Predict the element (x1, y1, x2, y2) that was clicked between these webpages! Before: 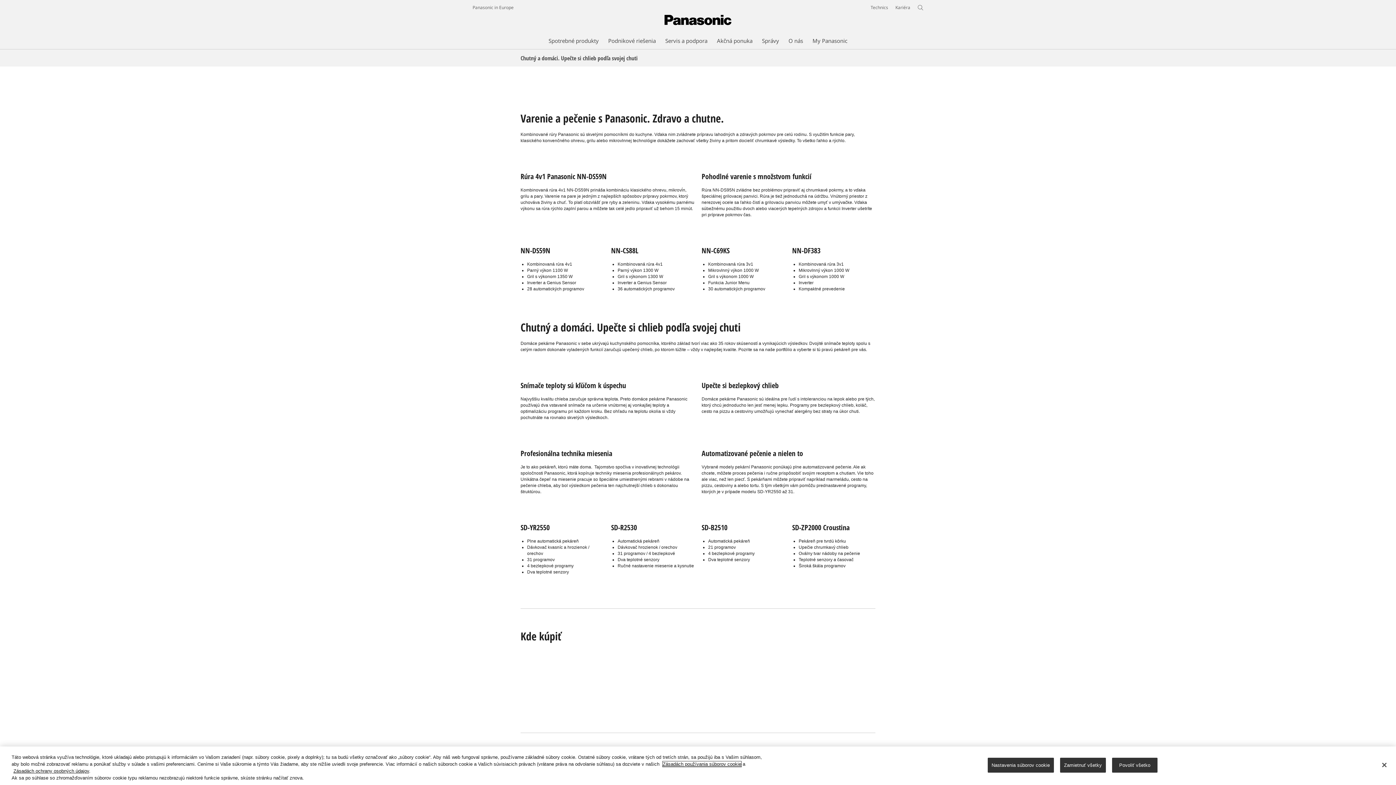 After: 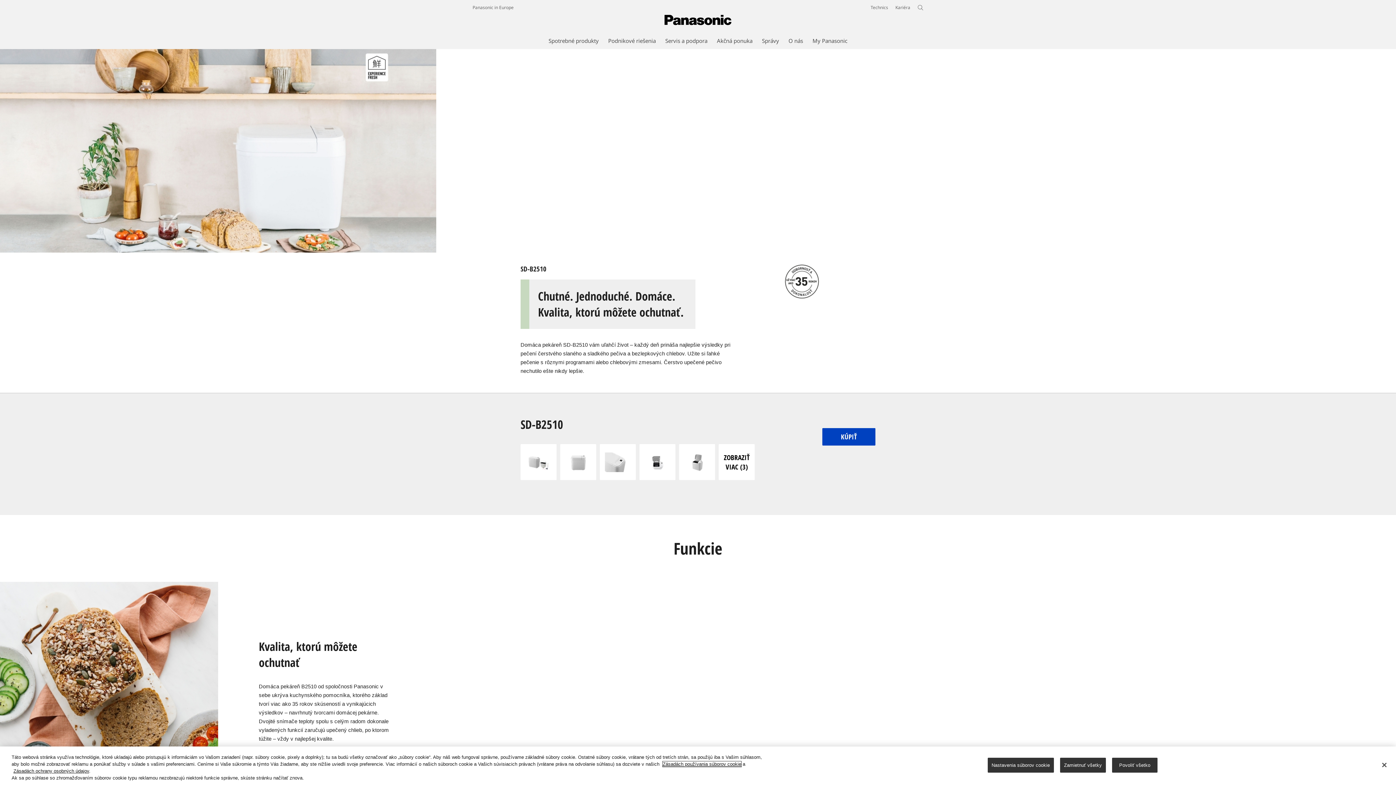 Action: bbox: (743, 511, 743, 517)